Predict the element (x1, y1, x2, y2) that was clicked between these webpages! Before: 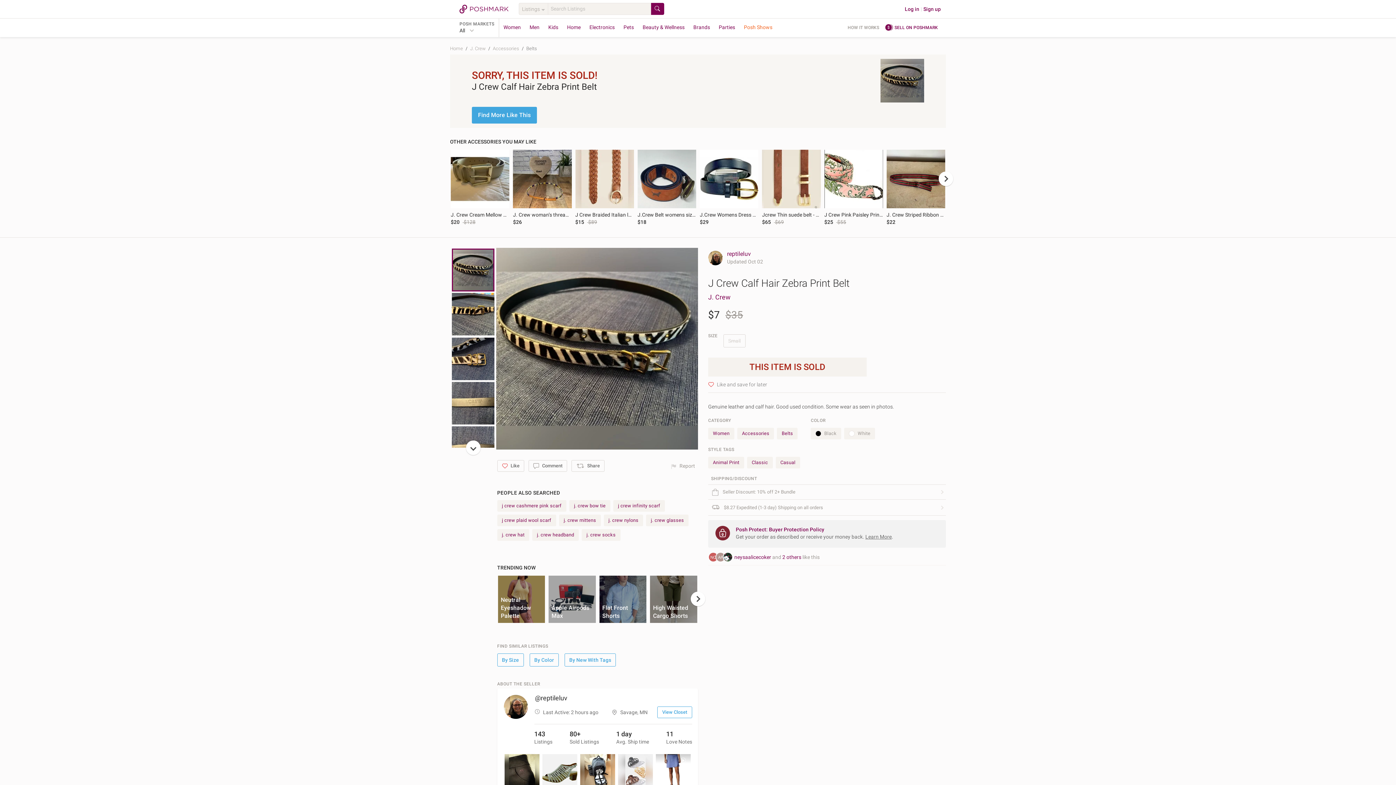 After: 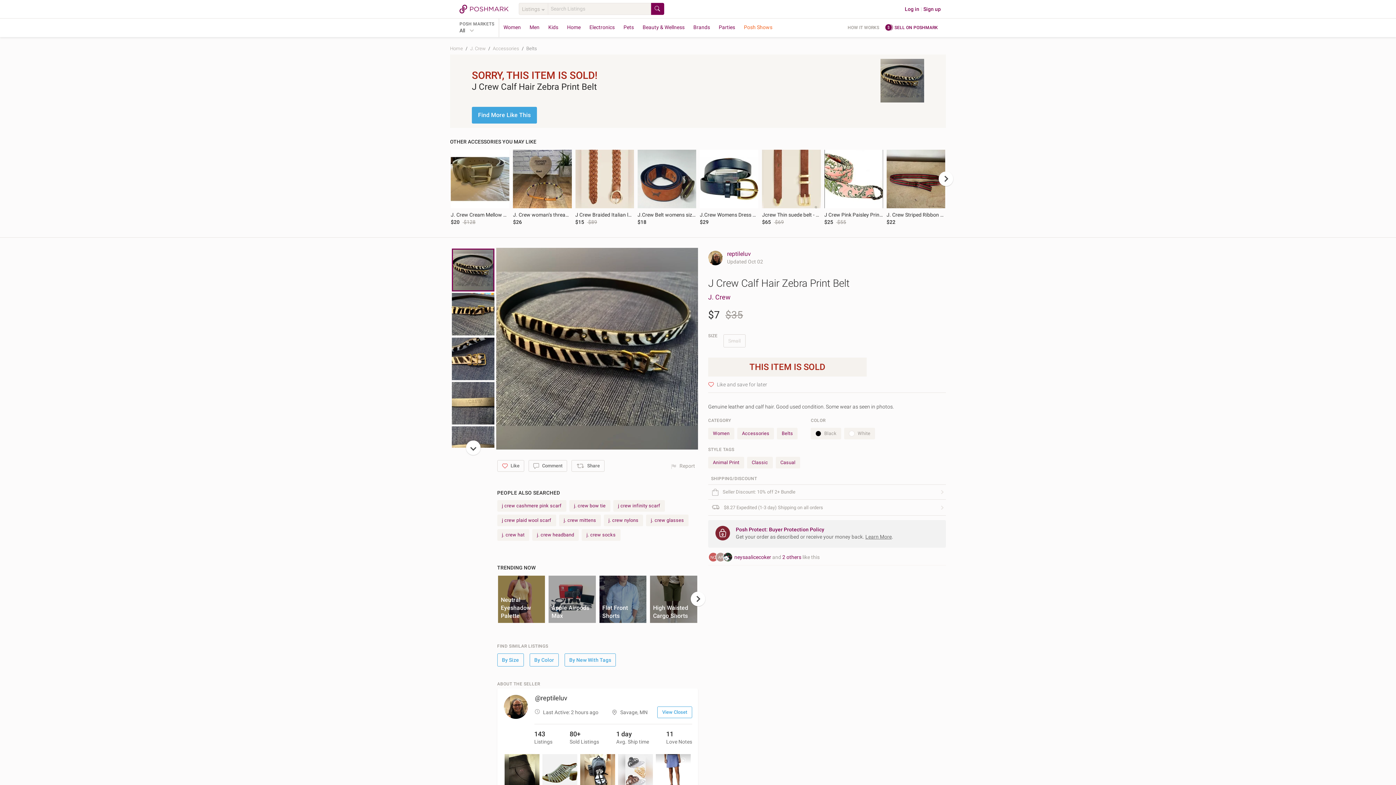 Action: bbox: (452, 248, 494, 291)